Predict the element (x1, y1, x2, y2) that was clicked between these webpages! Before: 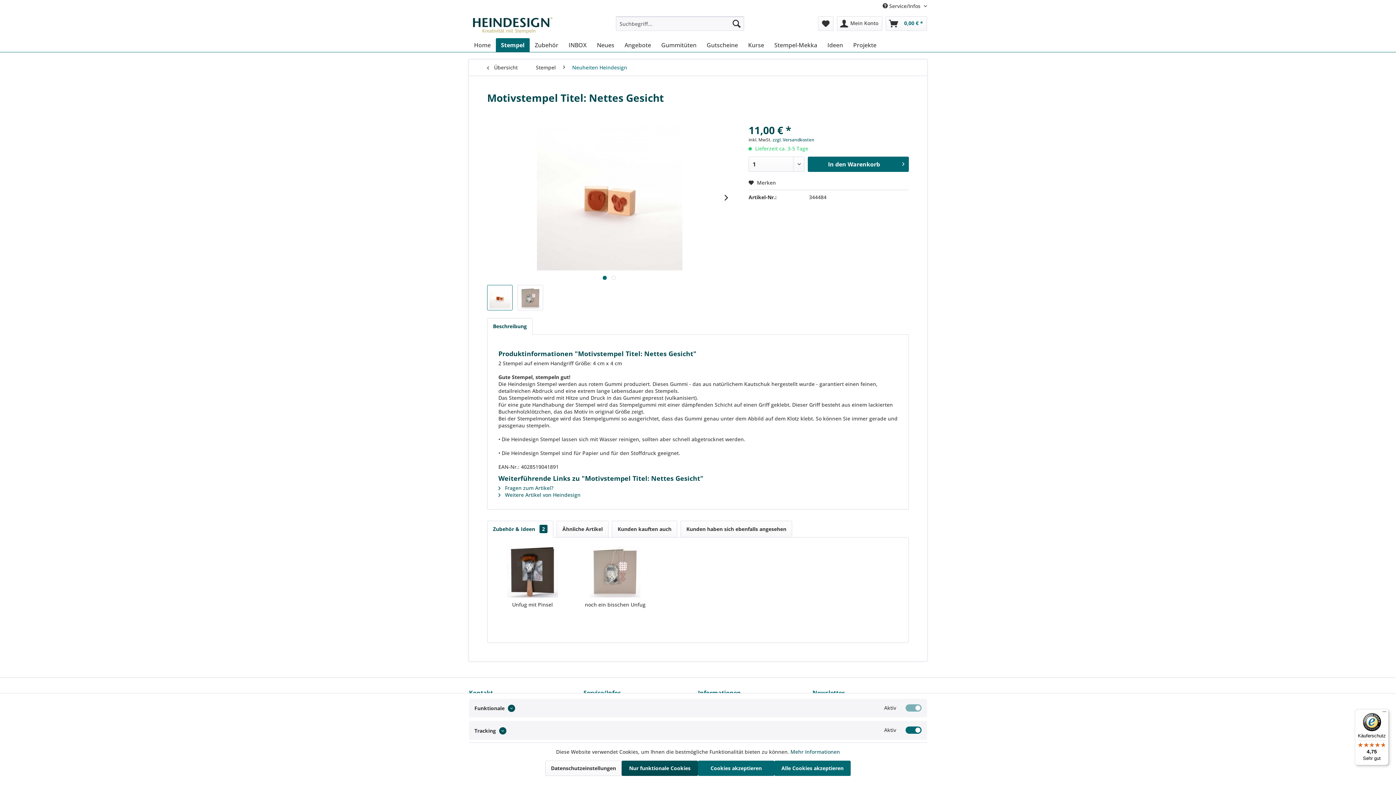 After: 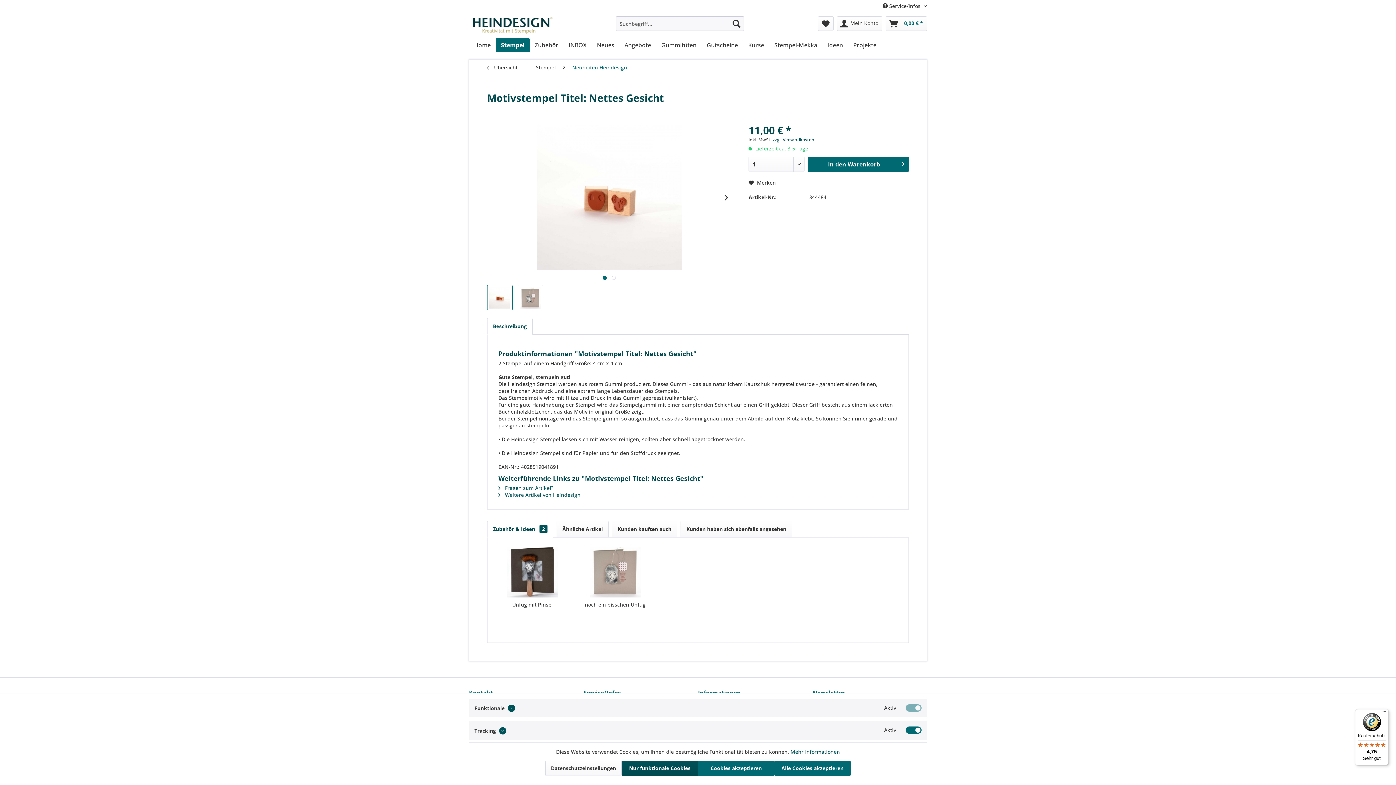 Action: label: Mehr Informationen bbox: (790, 748, 840, 755)